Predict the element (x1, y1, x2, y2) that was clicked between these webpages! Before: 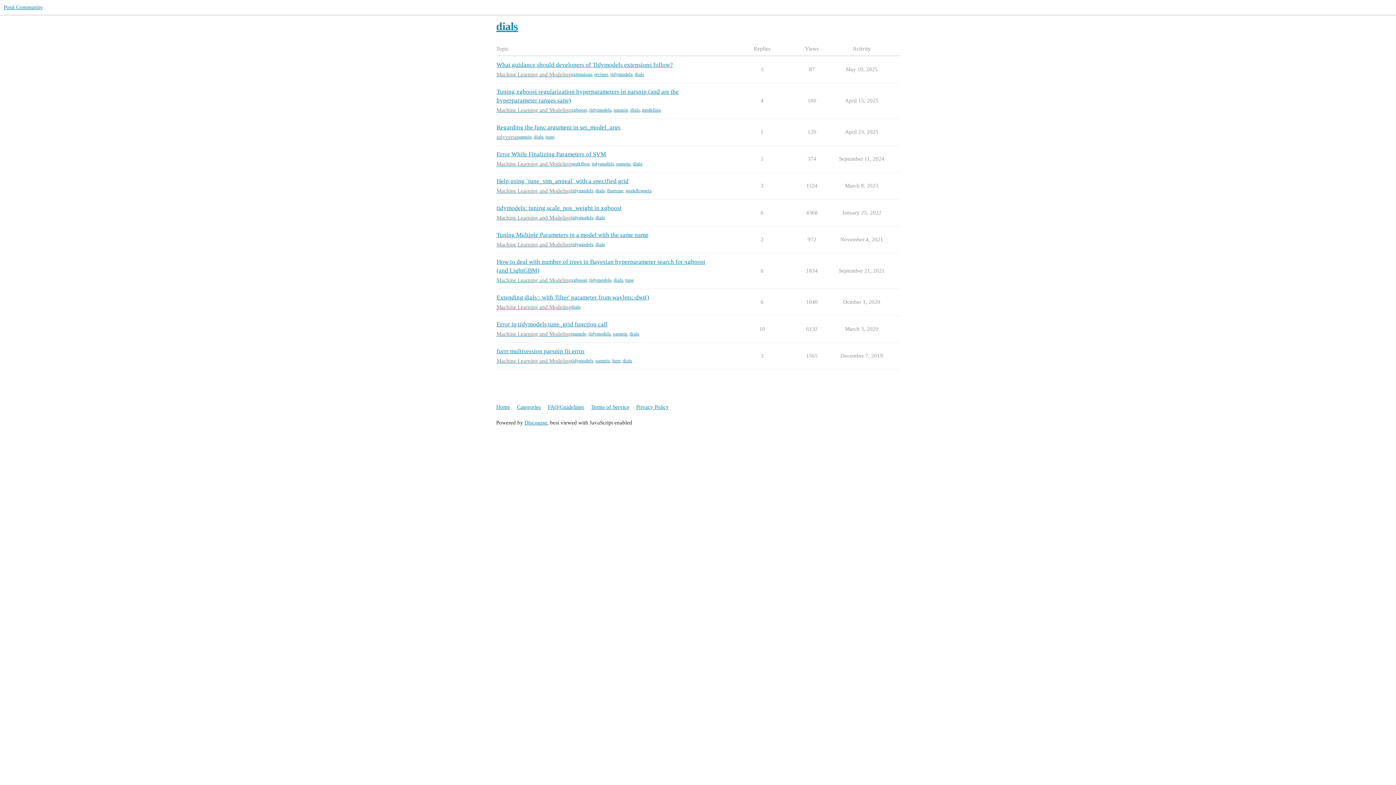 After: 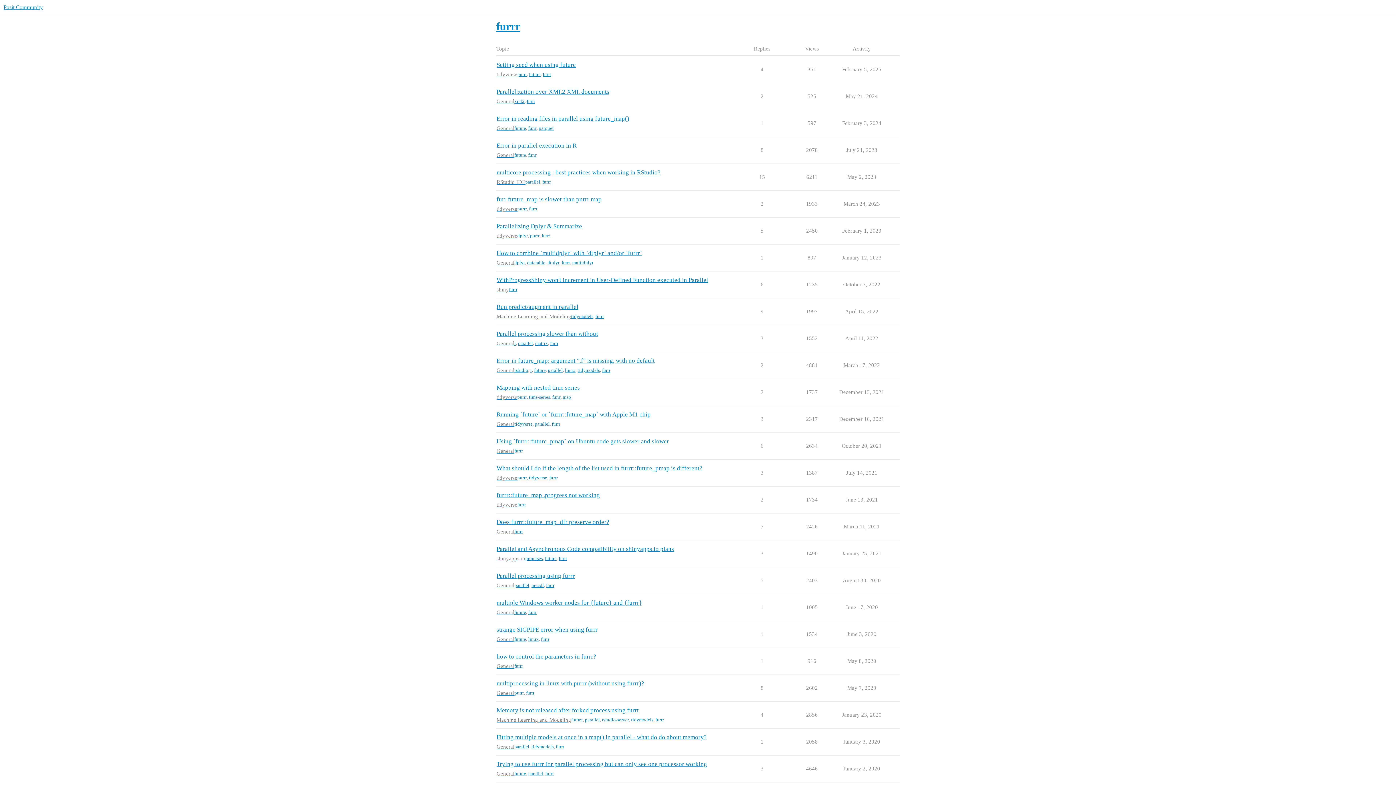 Action: label: furrr bbox: (612, 357, 620, 364)